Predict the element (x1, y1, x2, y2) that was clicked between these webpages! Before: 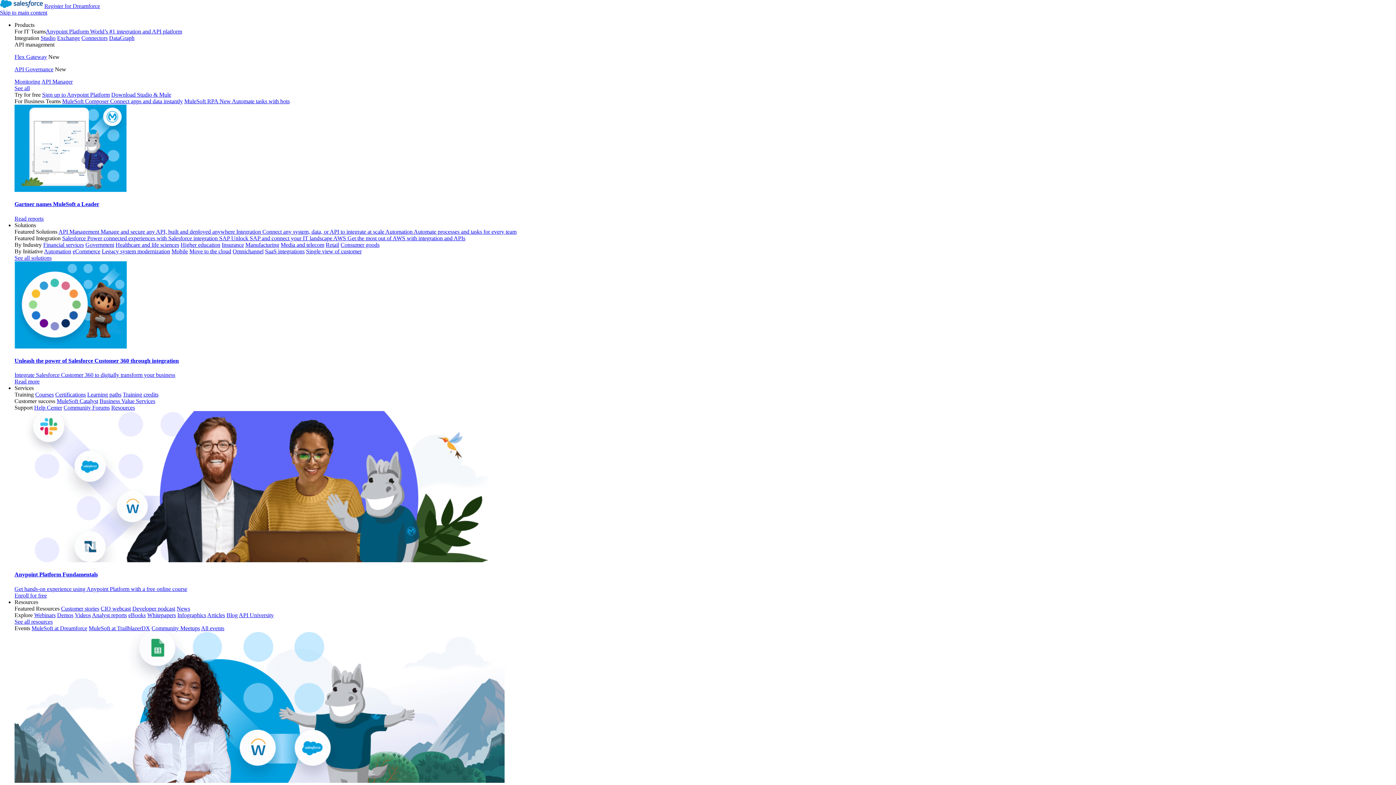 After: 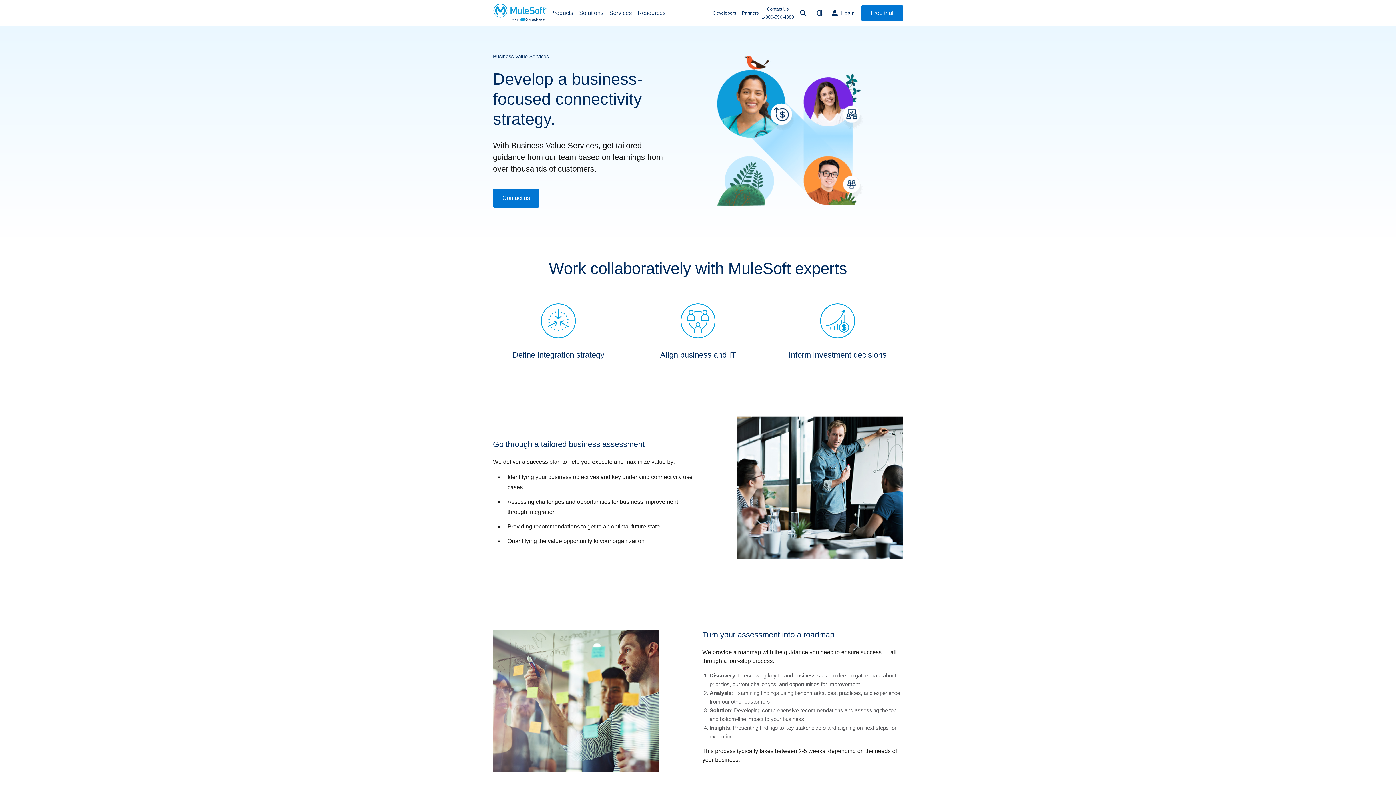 Action: label: Business Value Services bbox: (99, 398, 155, 404)